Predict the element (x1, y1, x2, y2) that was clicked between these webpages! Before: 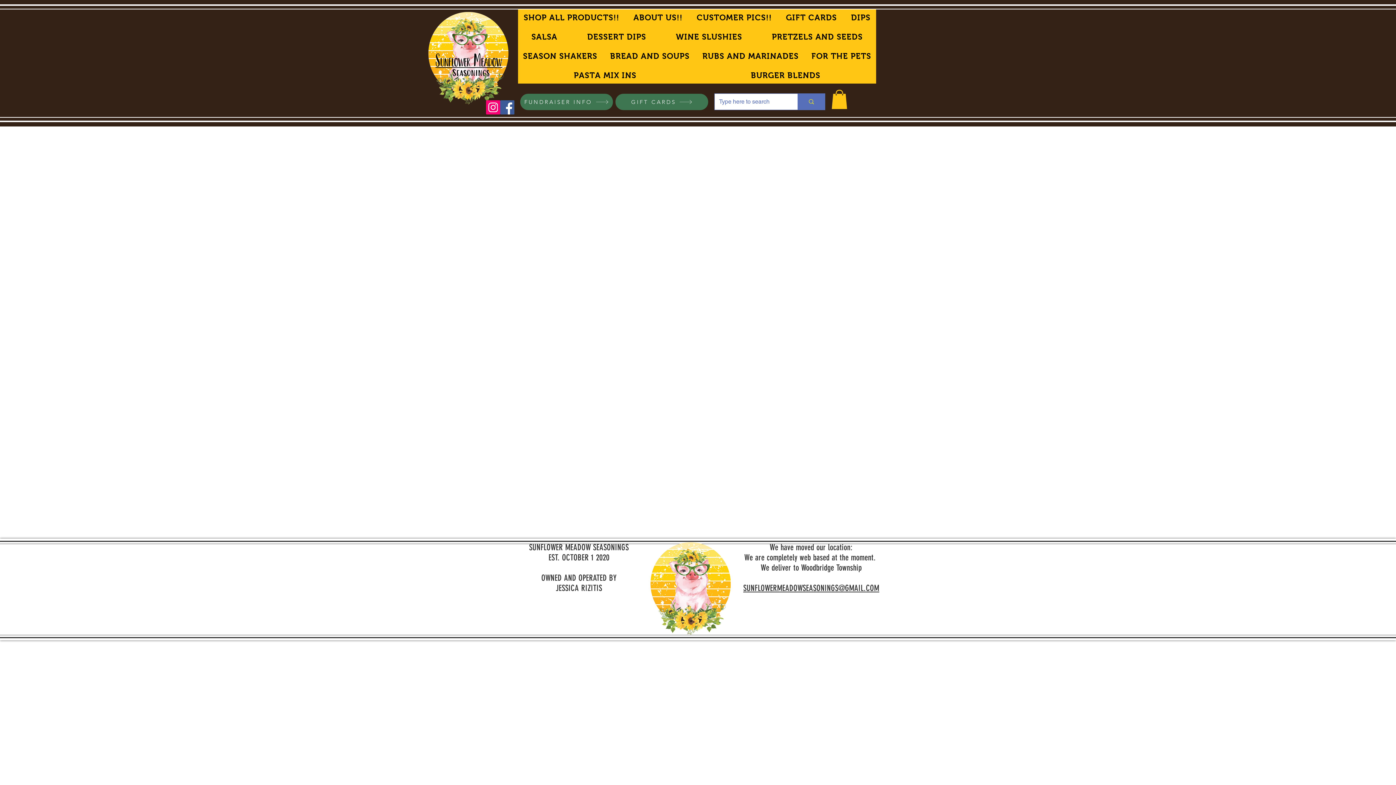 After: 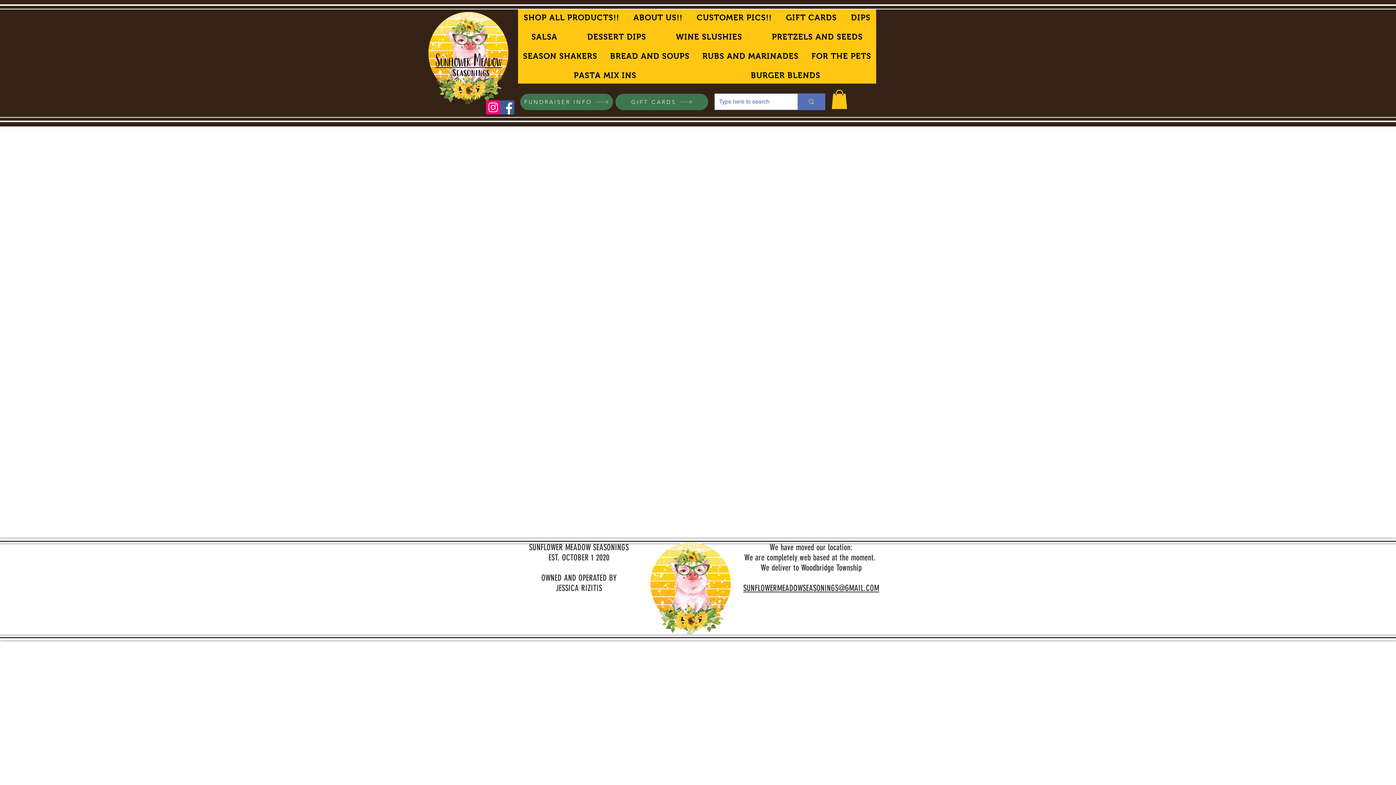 Action: bbox: (743, 583, 879, 593) label: 
SUNFLOWERMEADOWSEASONINGS@GMAIL.COM